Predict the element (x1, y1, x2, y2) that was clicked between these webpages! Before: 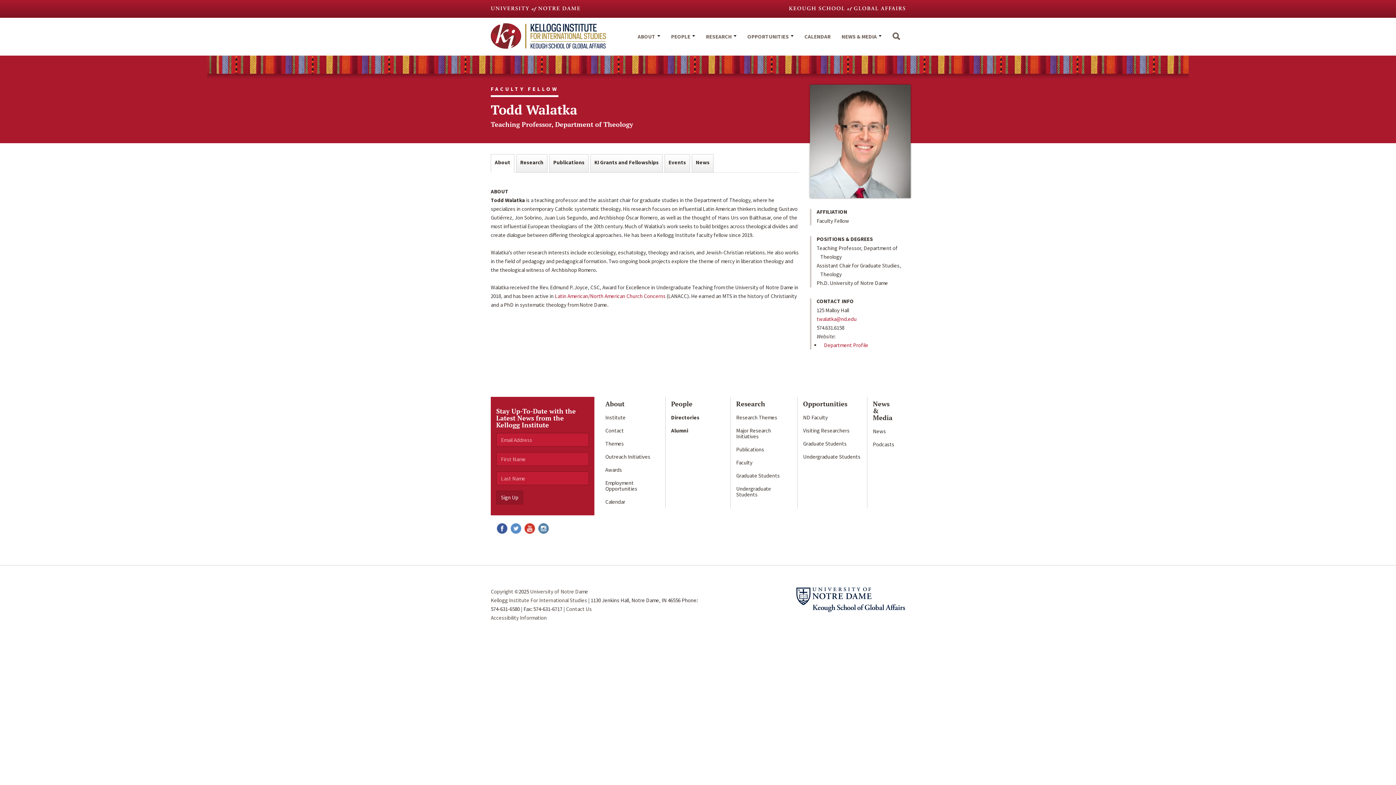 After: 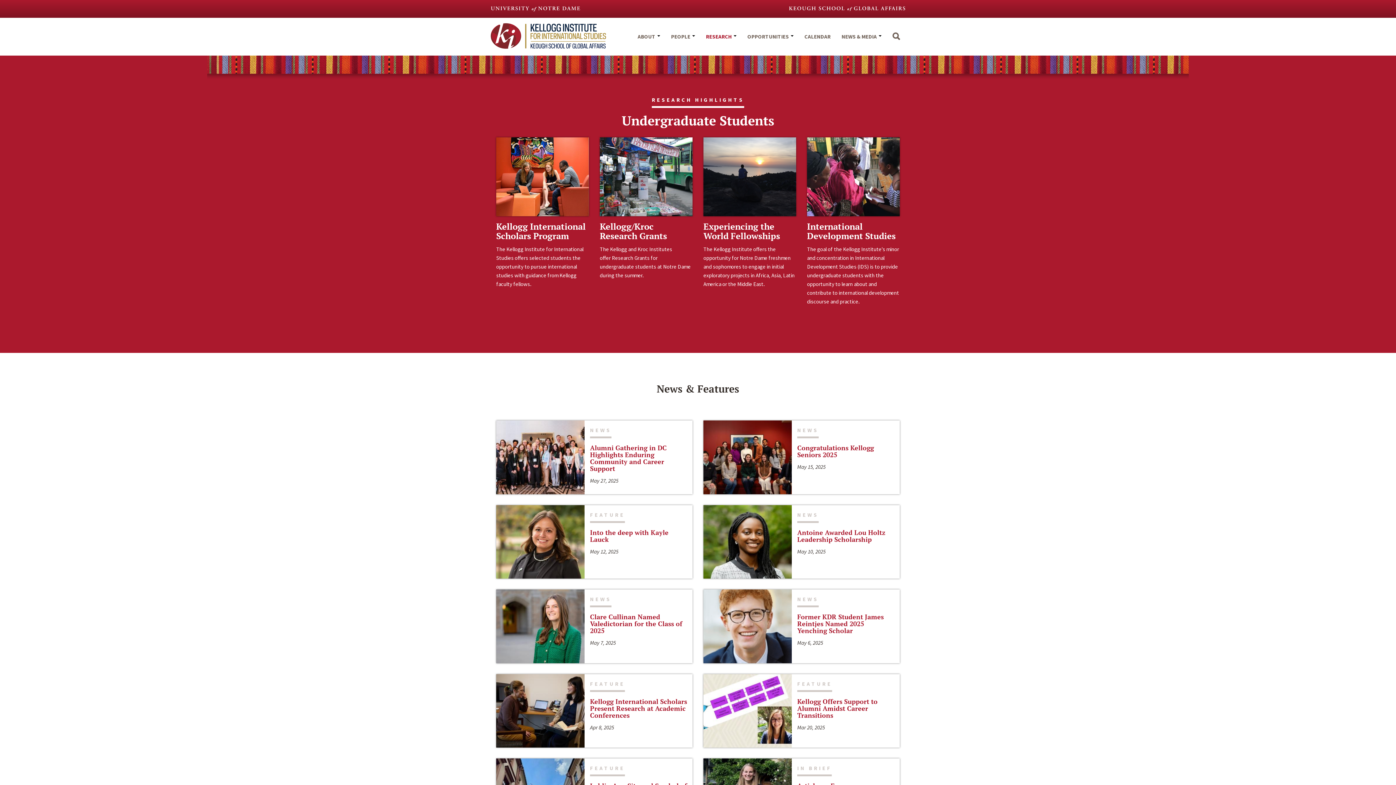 Action: bbox: (730, 482, 797, 501) label: Undergraduate Students